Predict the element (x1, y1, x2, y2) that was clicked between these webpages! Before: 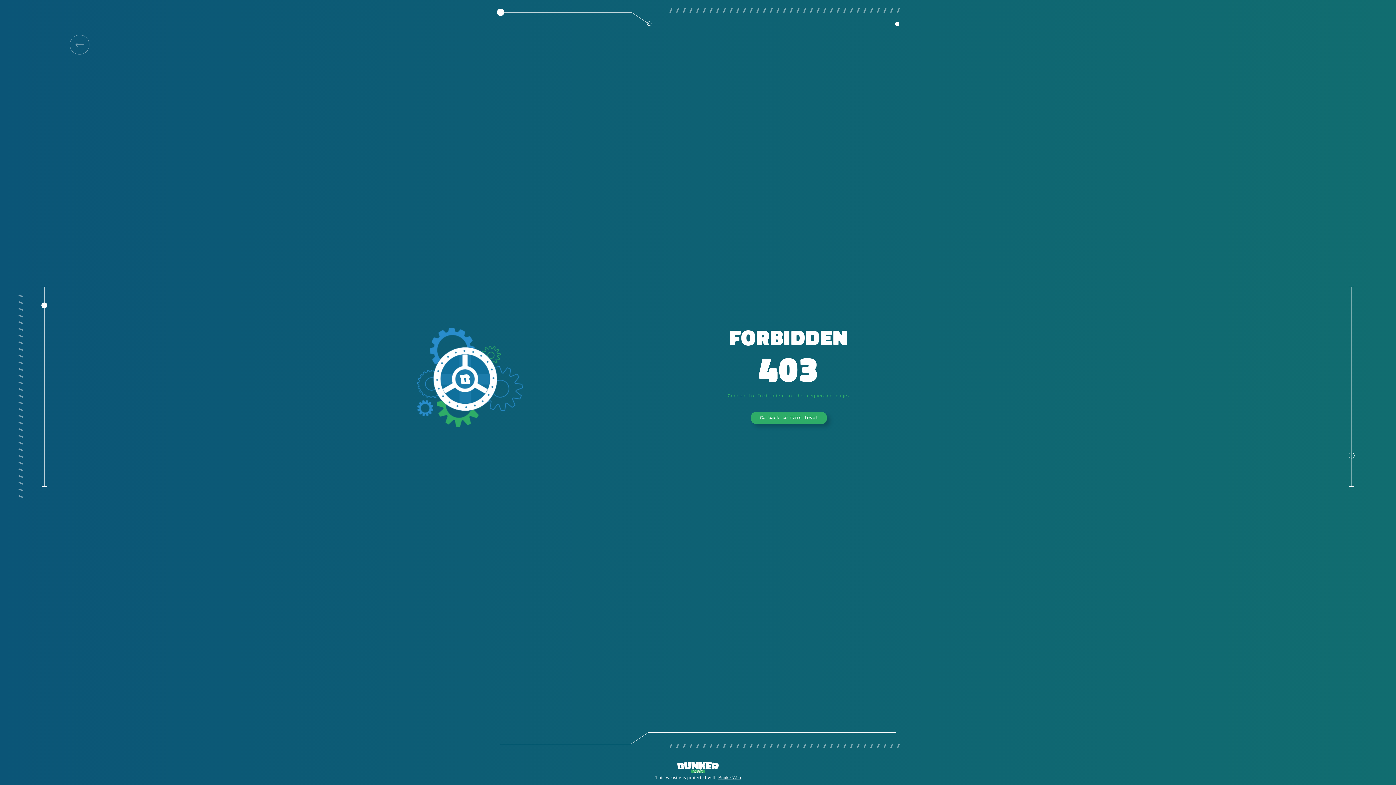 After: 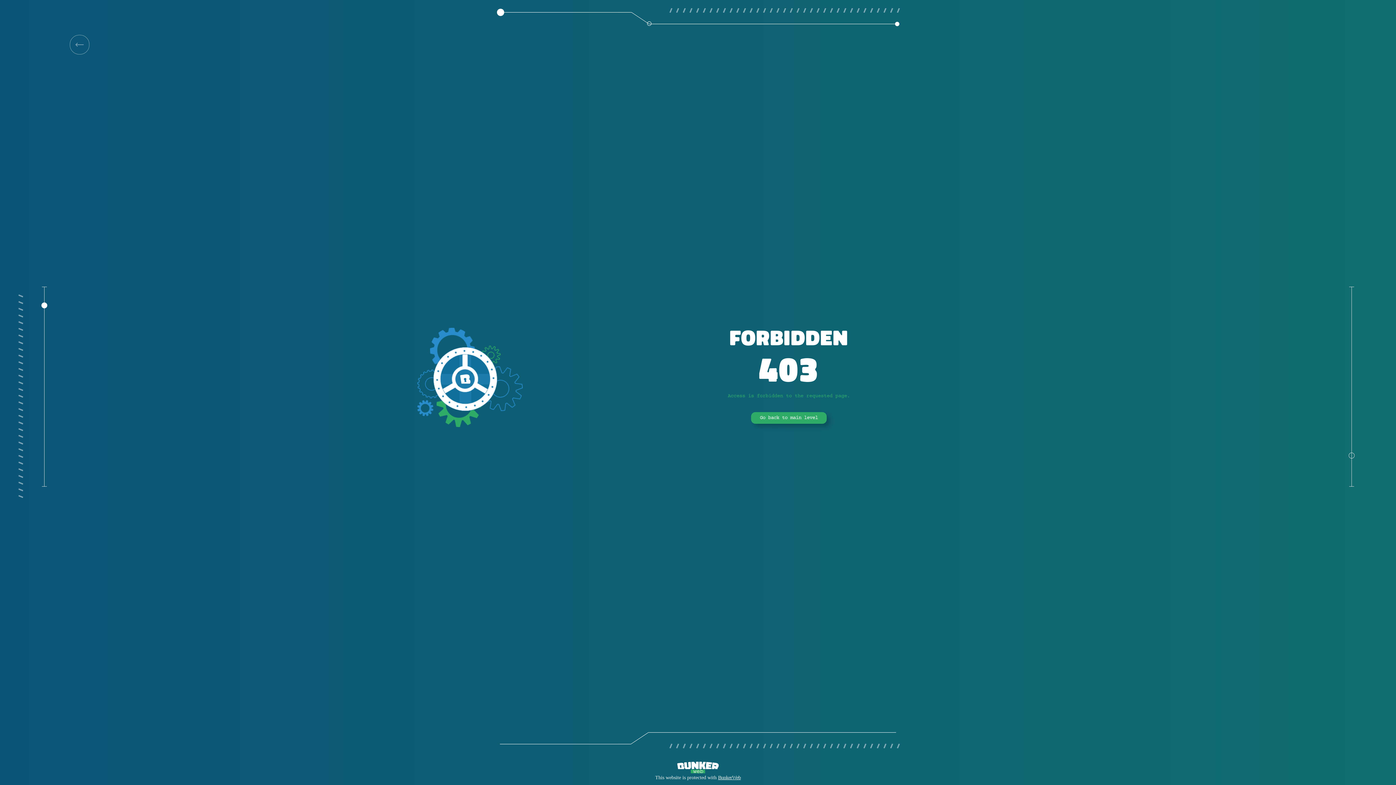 Action: bbox: (69, 34, 89, 54)